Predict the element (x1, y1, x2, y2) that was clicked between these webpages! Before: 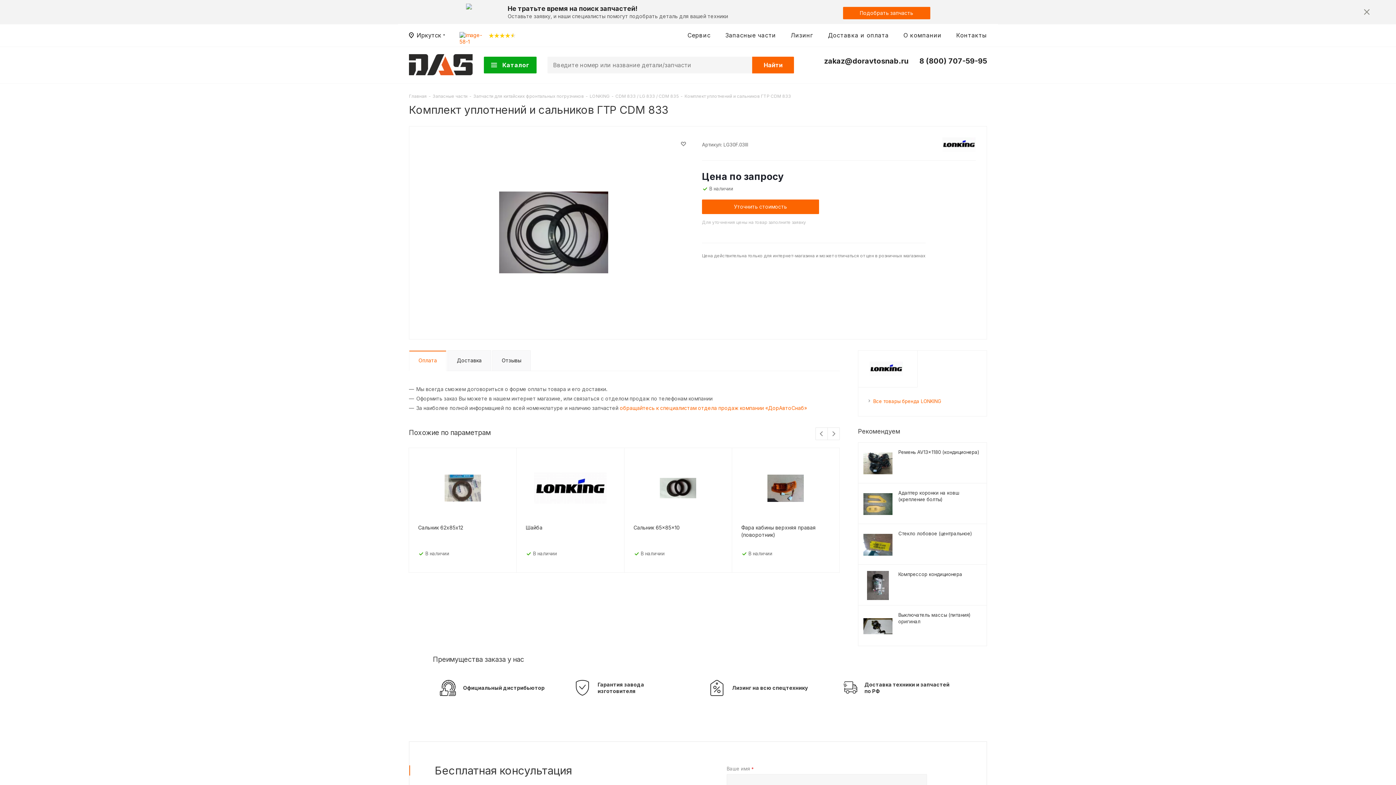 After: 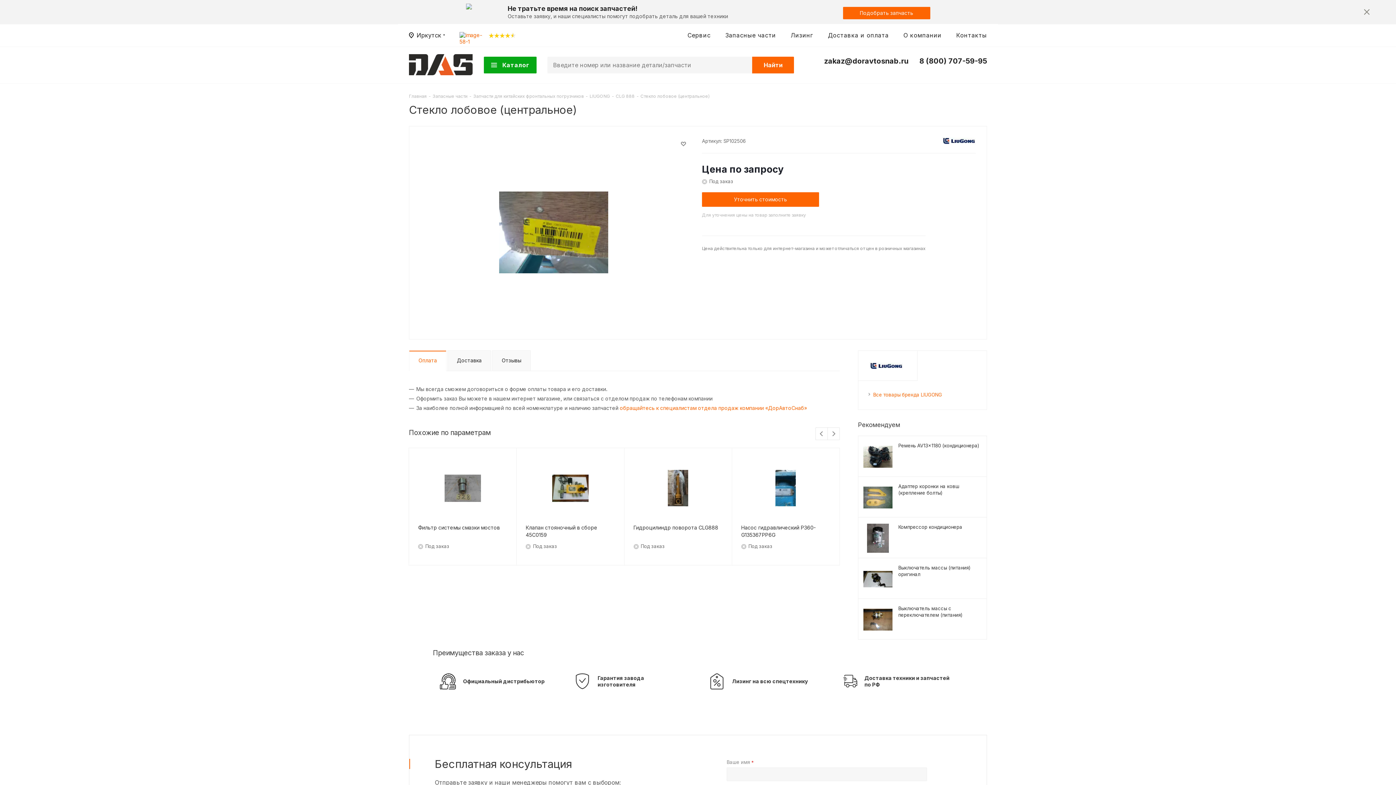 Action: bbox: (863, 530, 892, 559)